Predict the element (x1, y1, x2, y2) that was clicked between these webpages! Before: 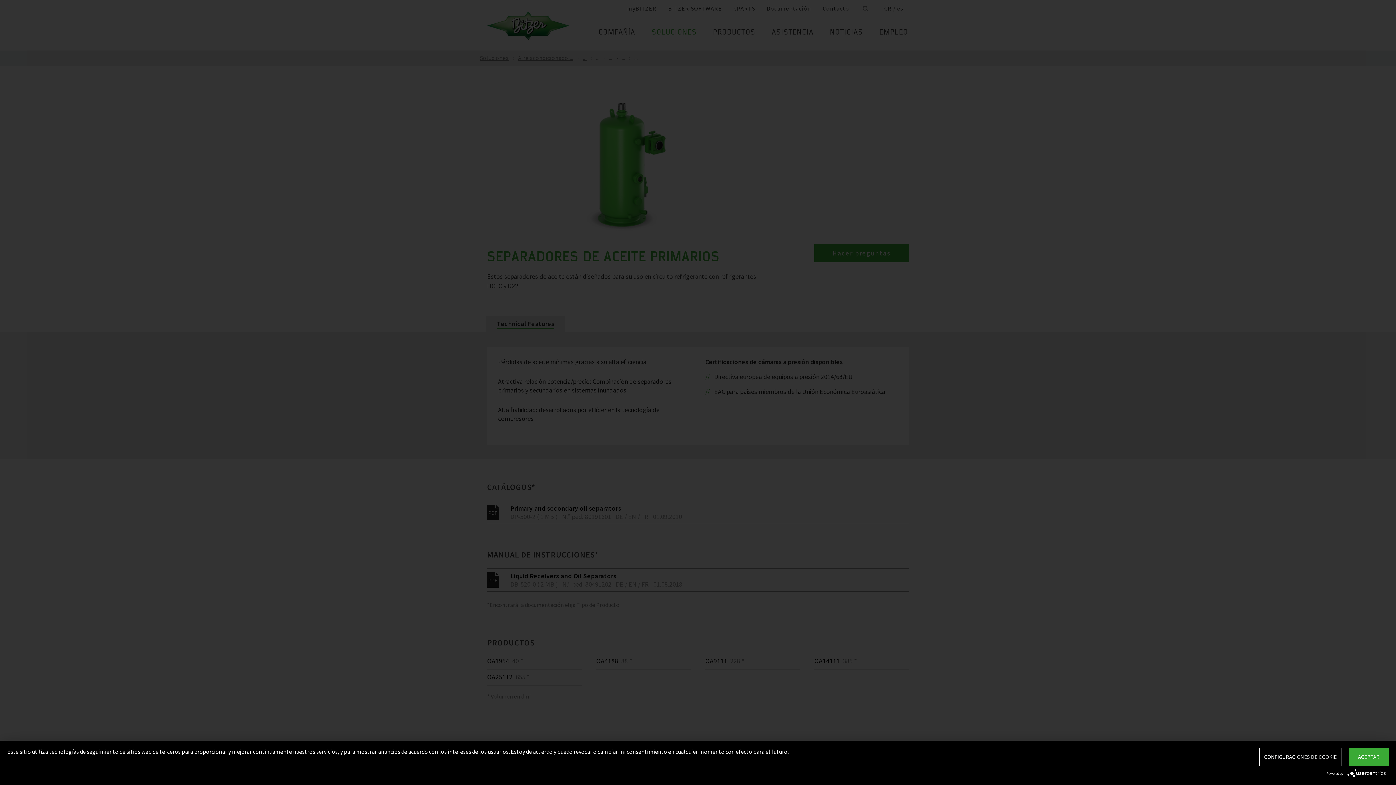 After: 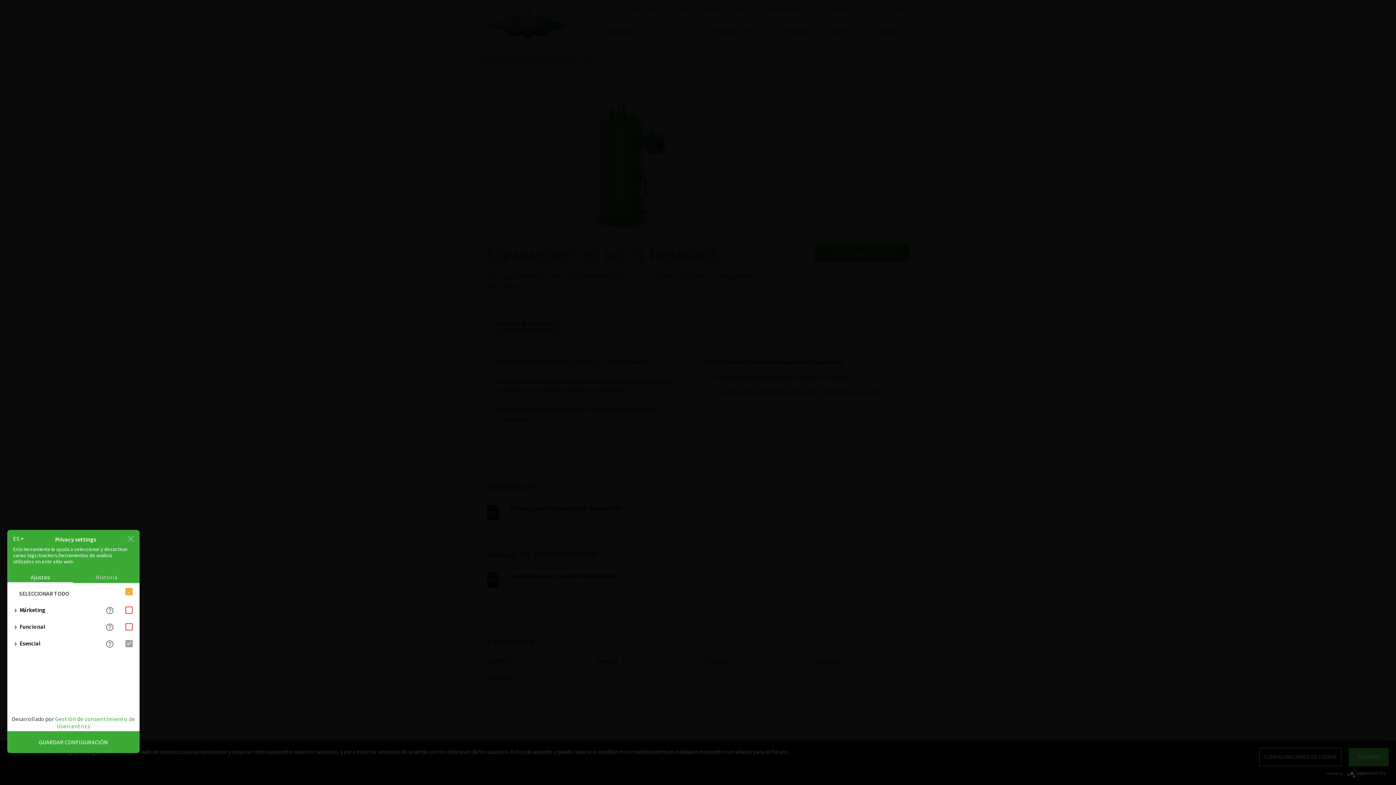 Action: bbox: (1259, 748, 1341, 766) label: CONFIGURACIONES DE COOKIE